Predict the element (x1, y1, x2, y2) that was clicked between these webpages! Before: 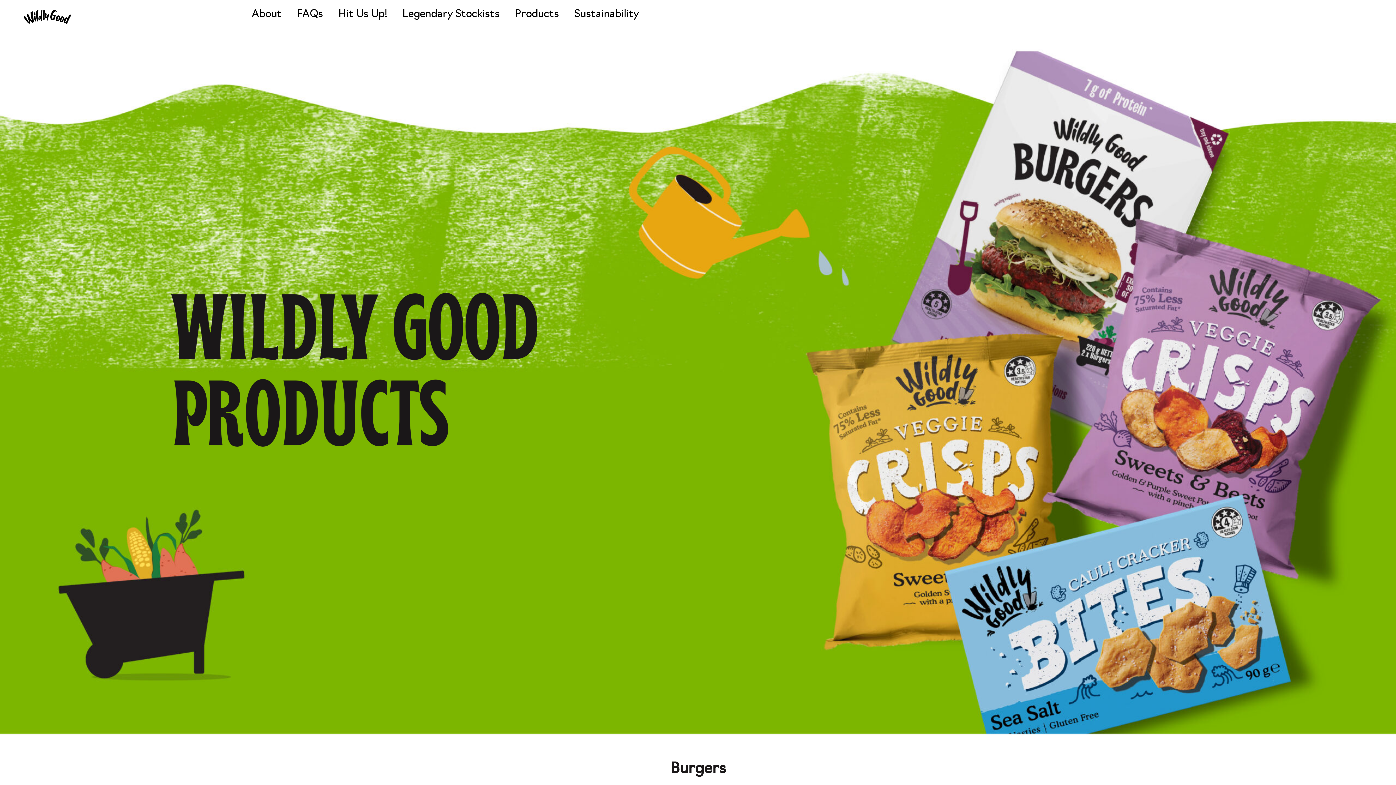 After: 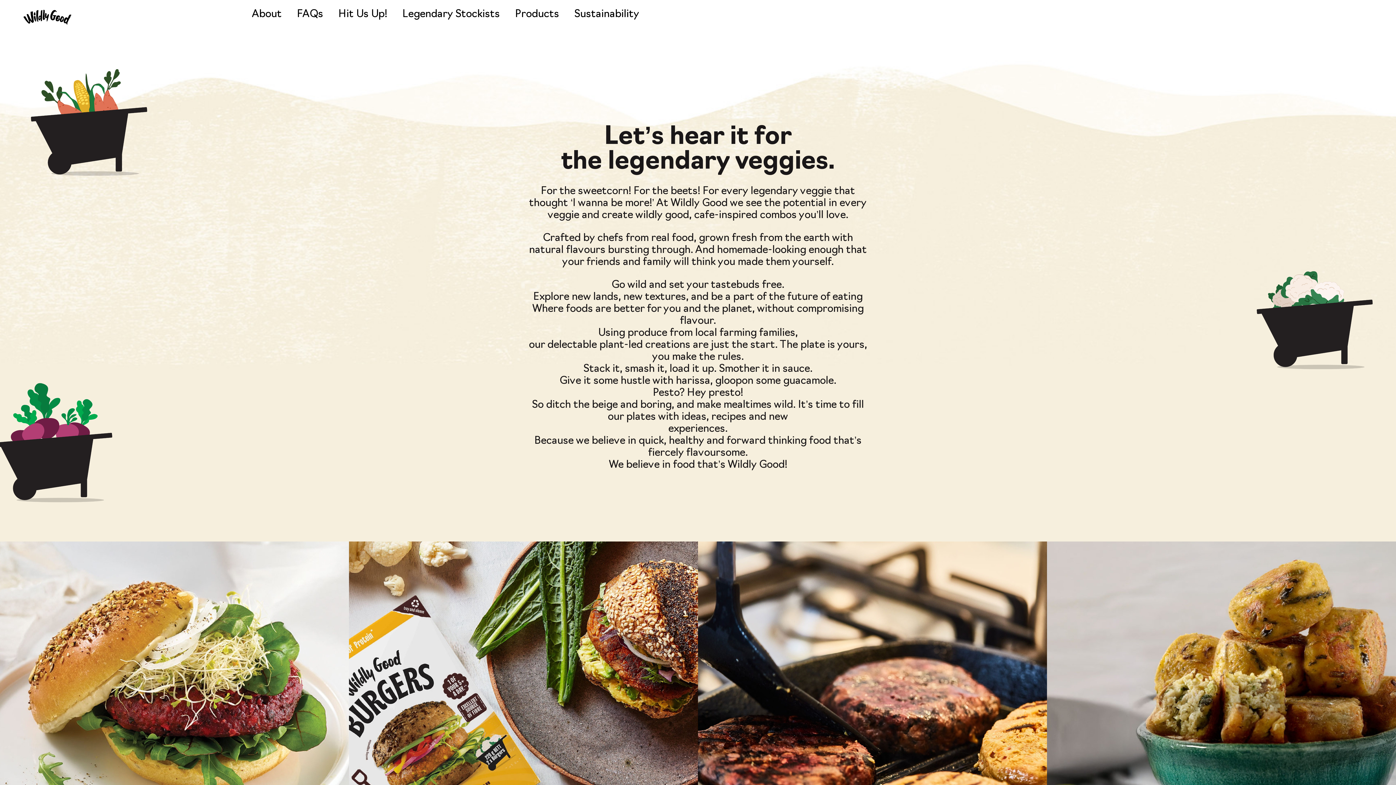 Action: label: About bbox: (244, 3, 289, 25)